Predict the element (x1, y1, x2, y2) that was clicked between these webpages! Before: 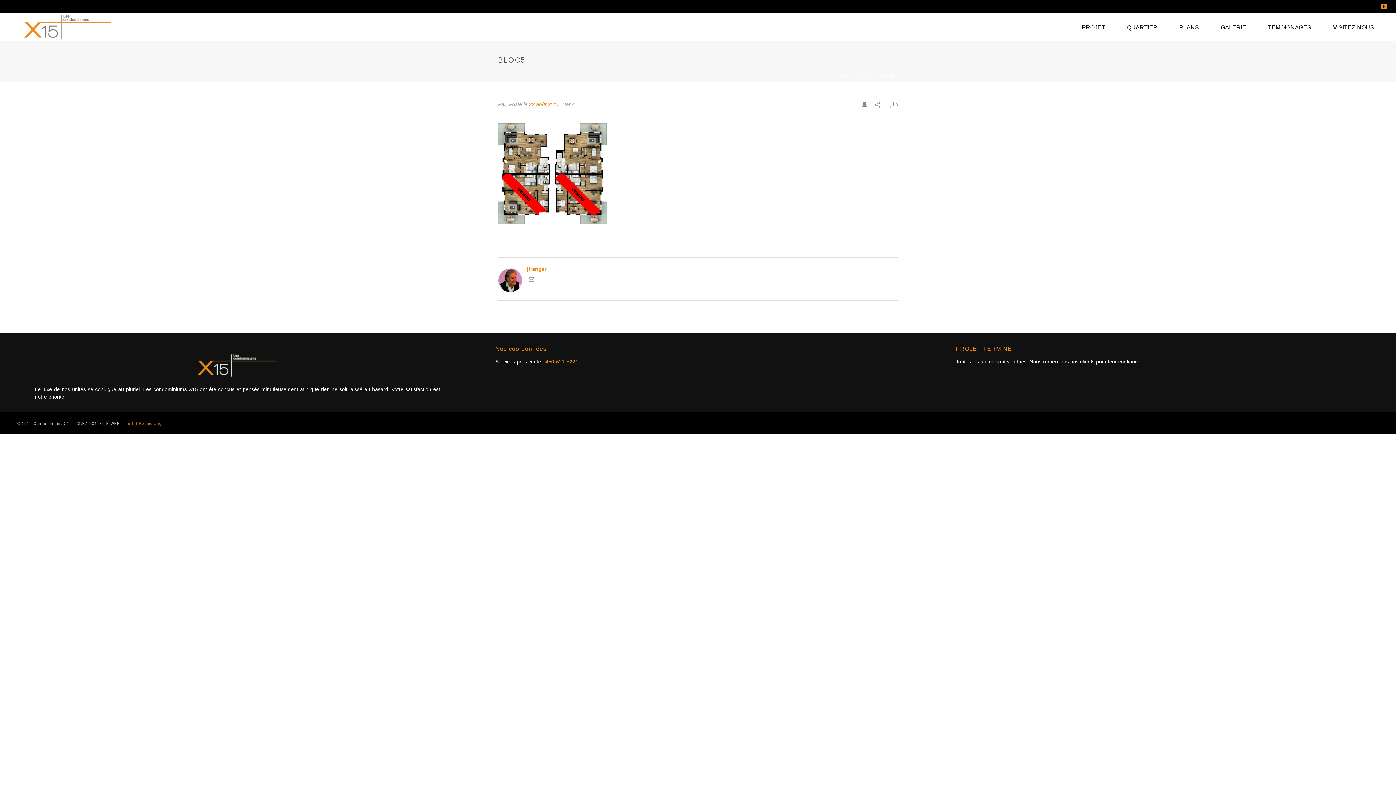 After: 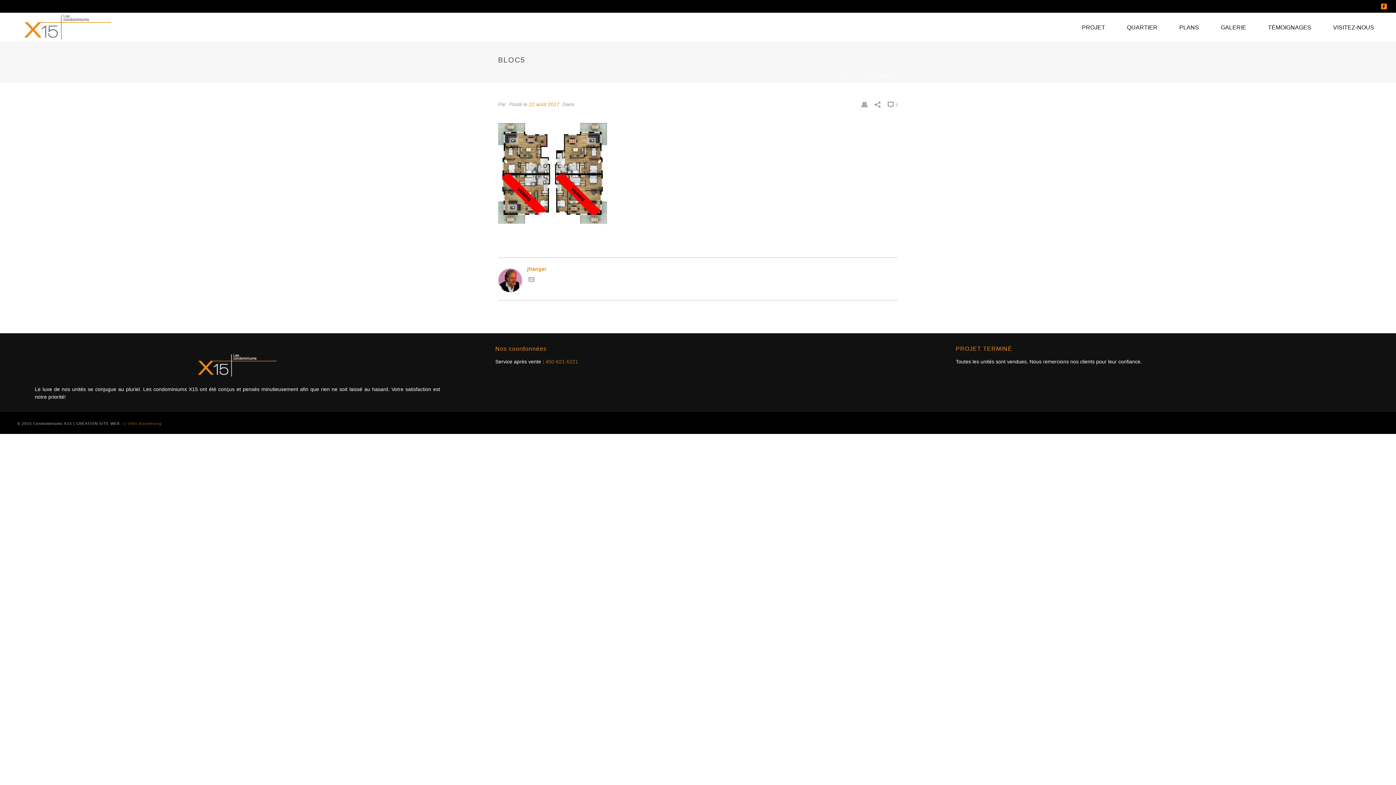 Action: bbox: (545, 358, 578, 364) label: 450-621-5221